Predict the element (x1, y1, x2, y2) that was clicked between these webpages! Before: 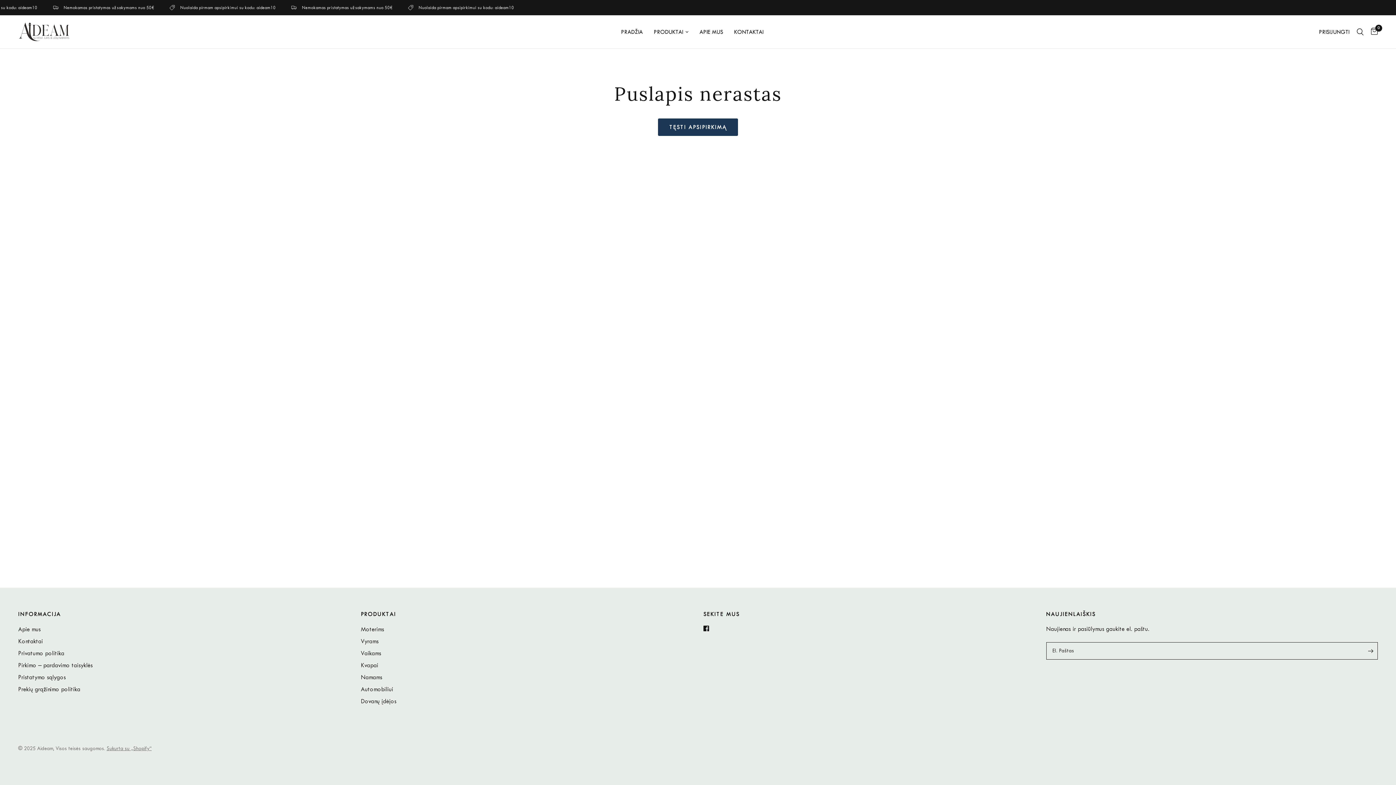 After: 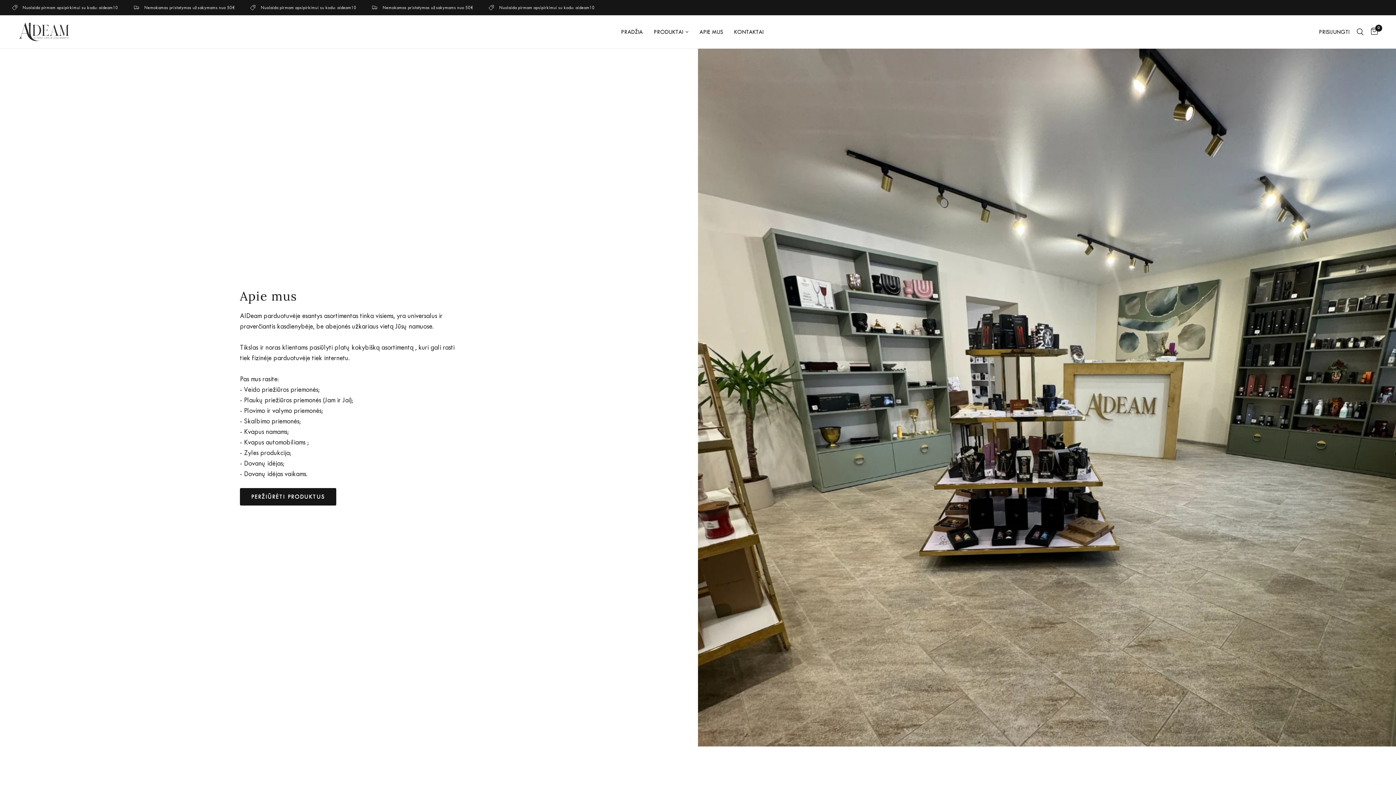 Action: label: Apie mus bbox: (18, 626, 40, 633)